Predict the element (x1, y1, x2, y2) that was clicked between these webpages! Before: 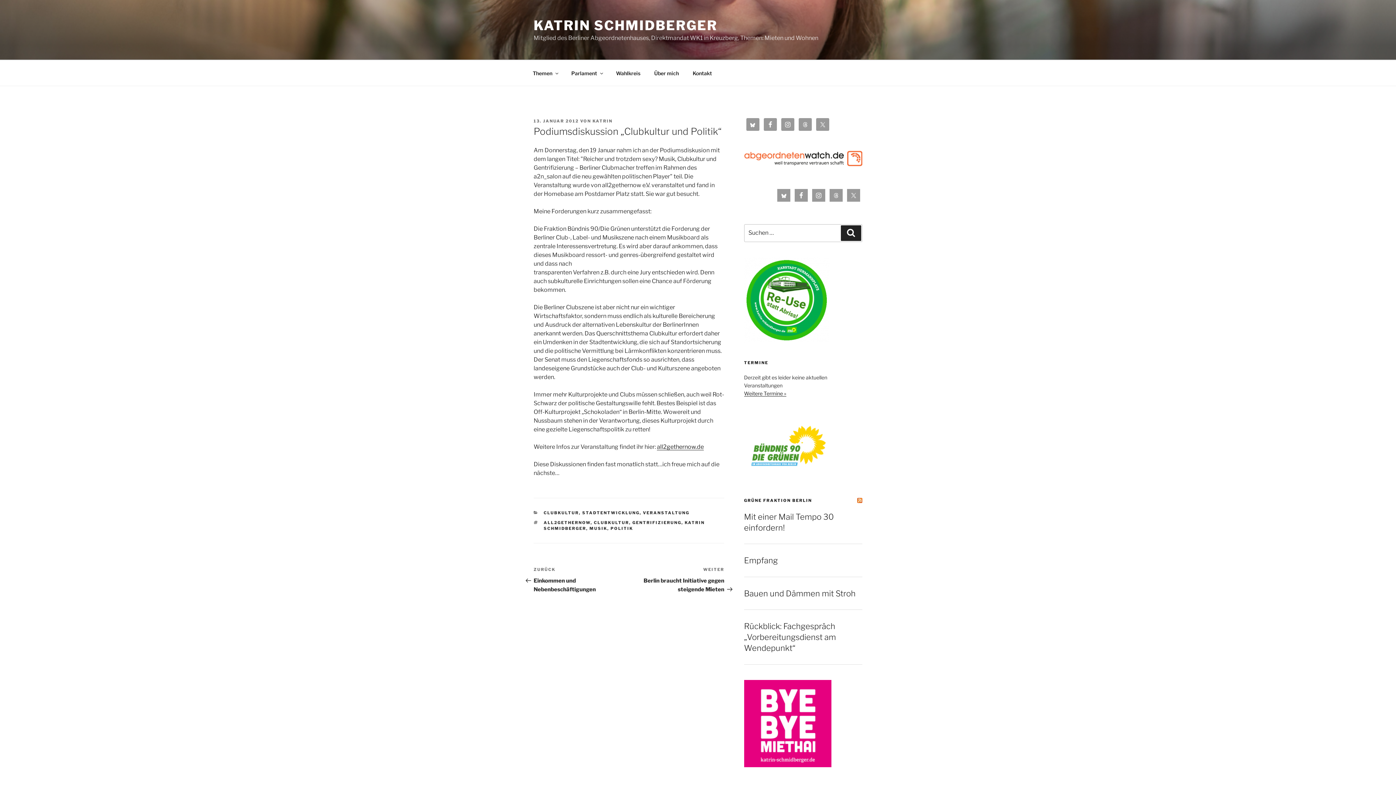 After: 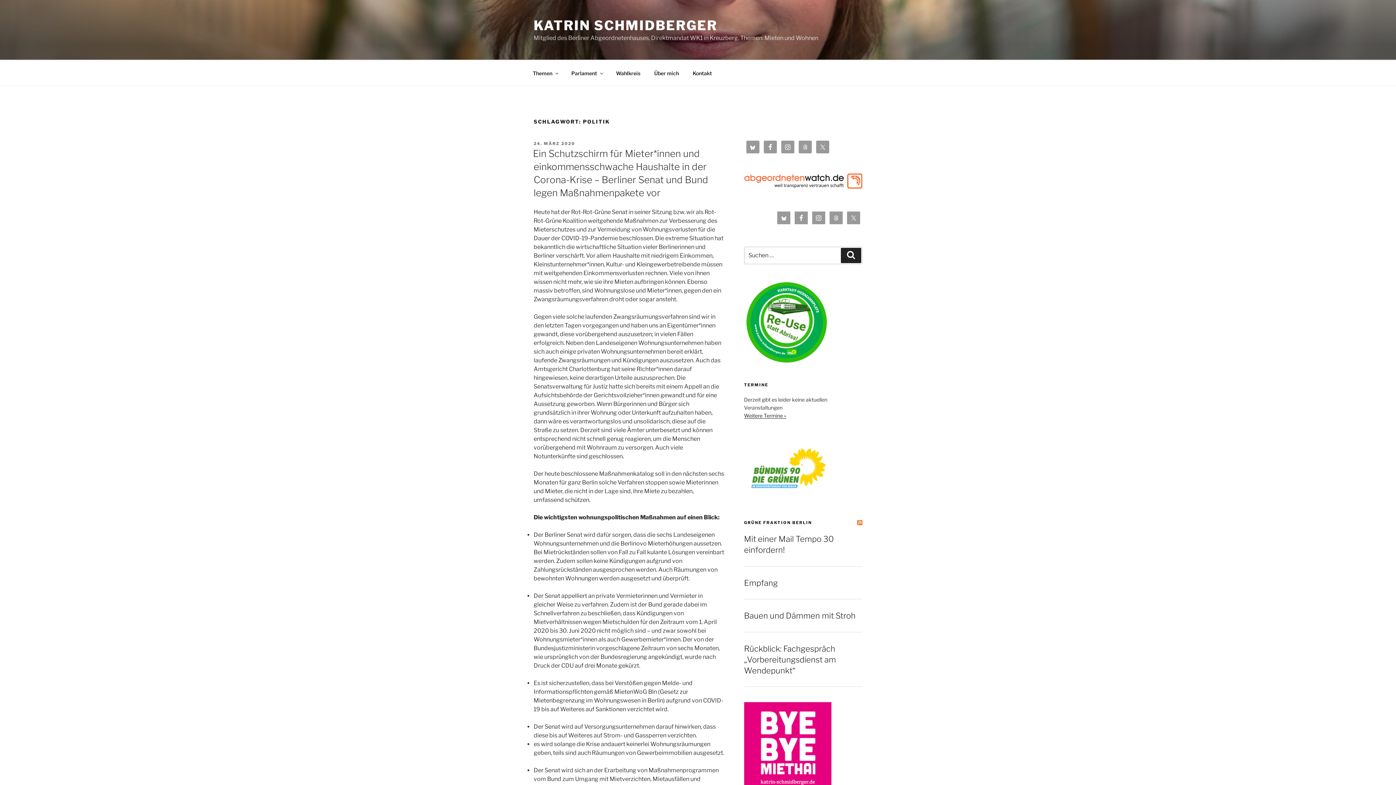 Action: label: POLITIK bbox: (610, 526, 633, 531)